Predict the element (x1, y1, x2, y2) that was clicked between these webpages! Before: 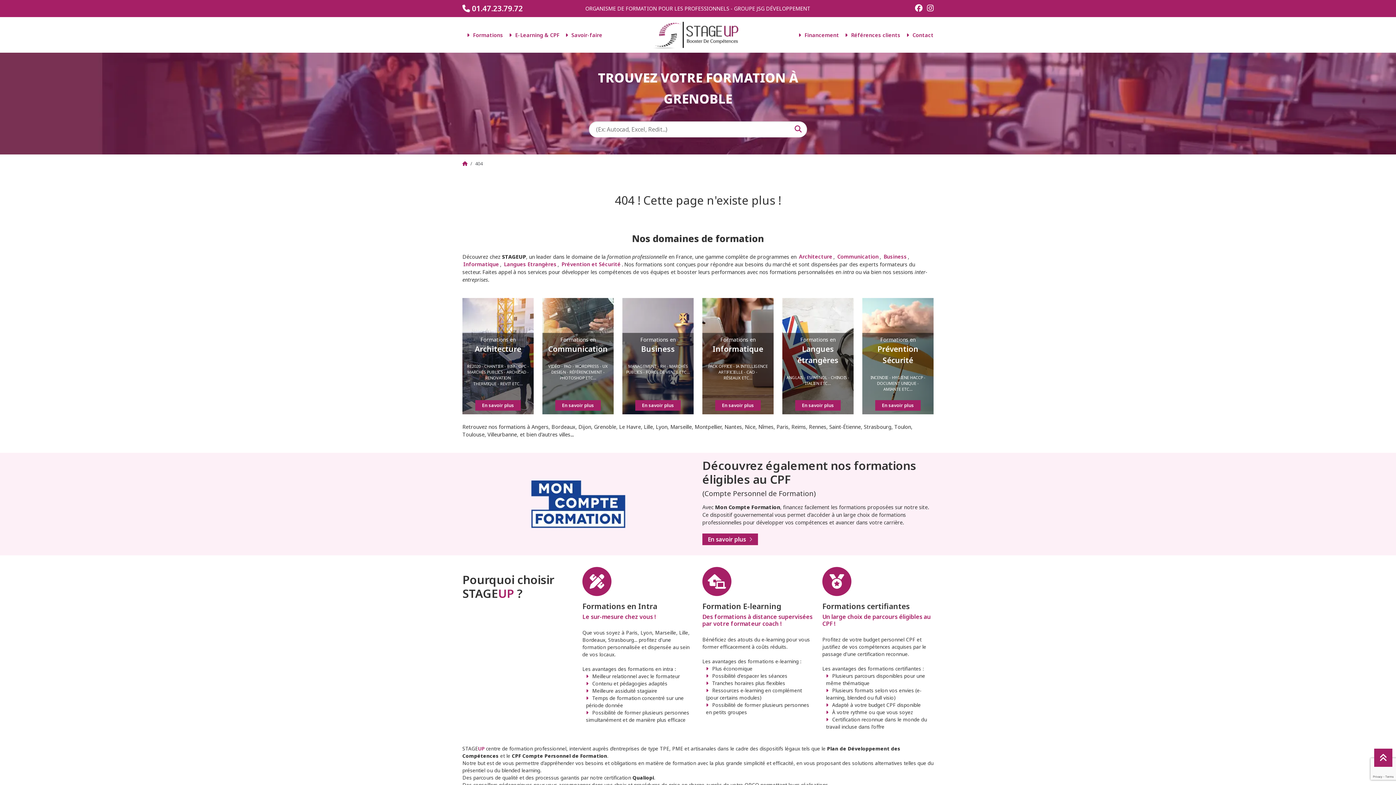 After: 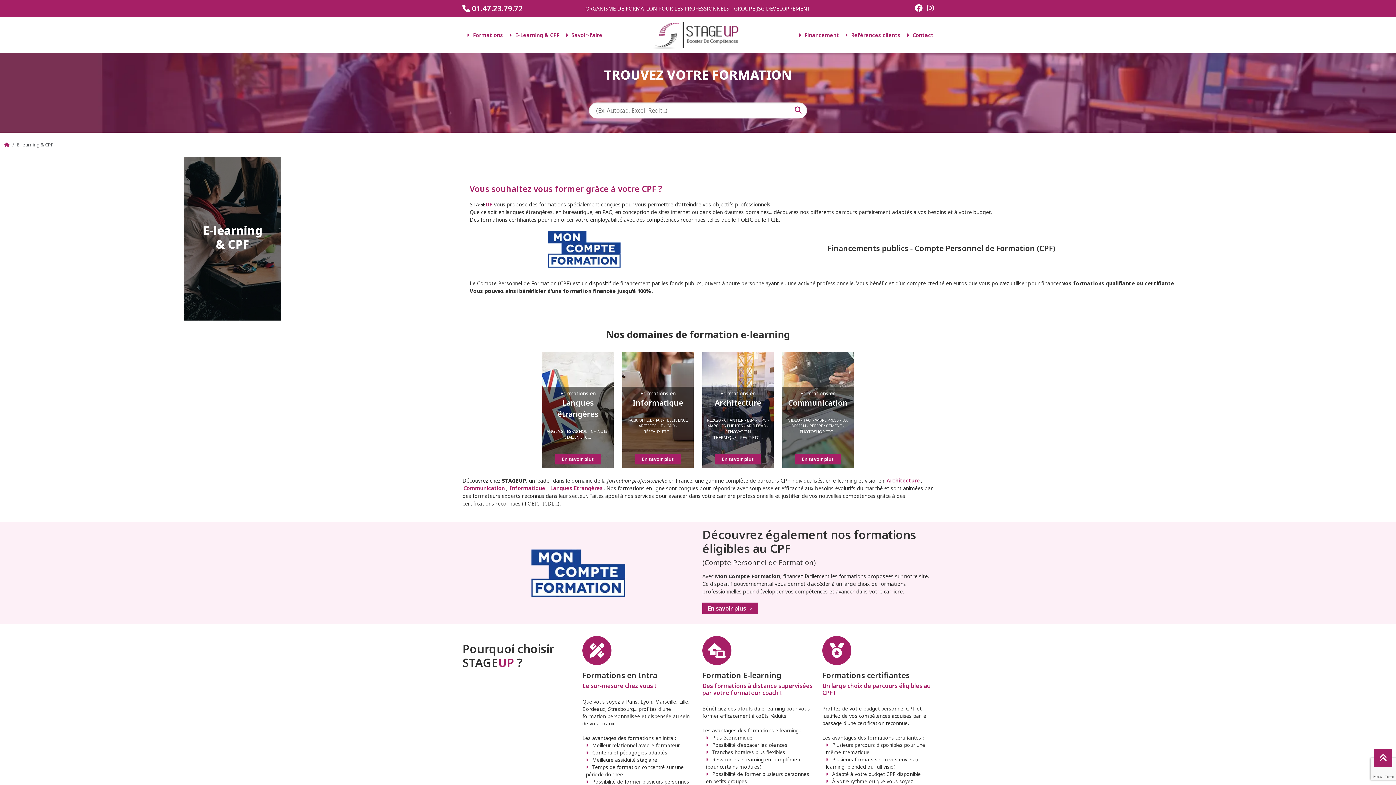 Action: bbox: (509, 31, 559, 38) label: E-Learning & CPF